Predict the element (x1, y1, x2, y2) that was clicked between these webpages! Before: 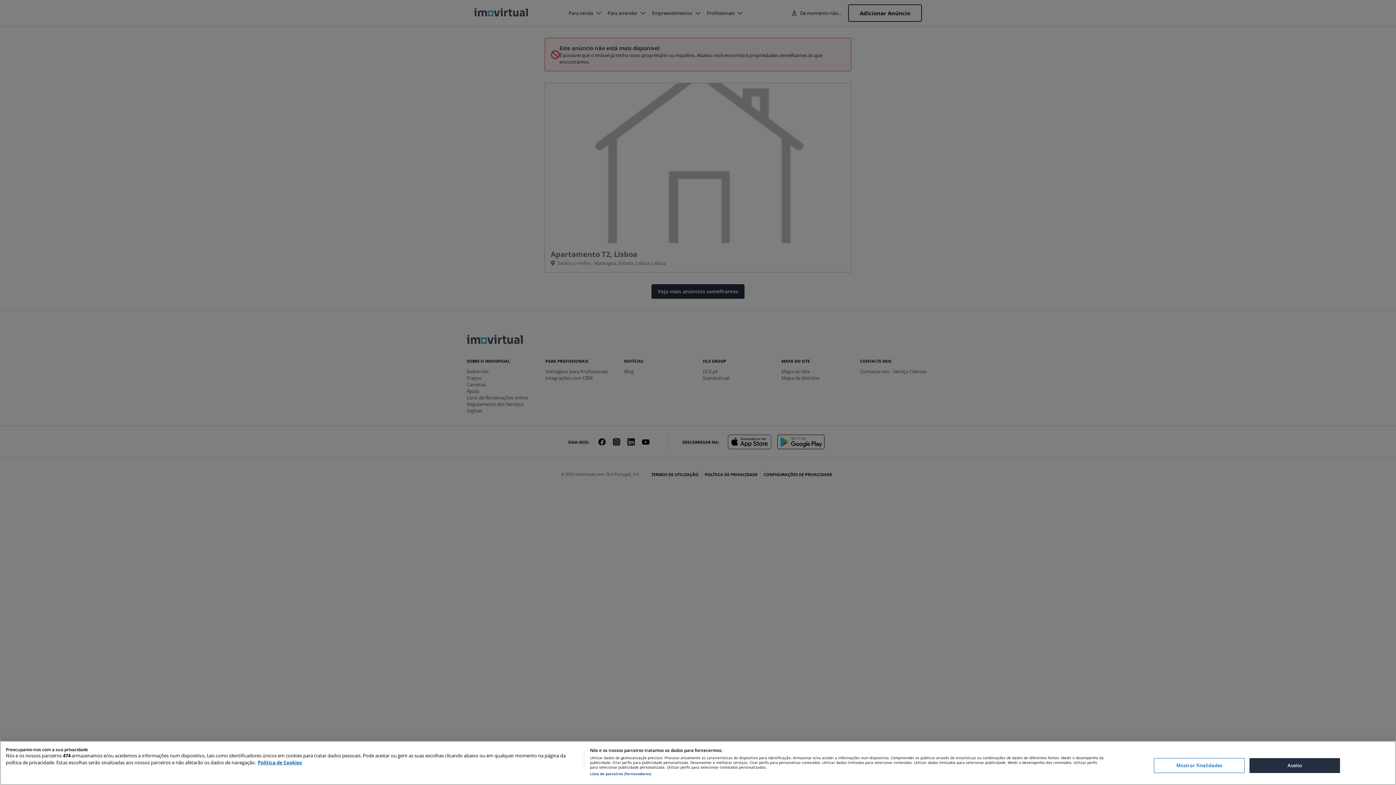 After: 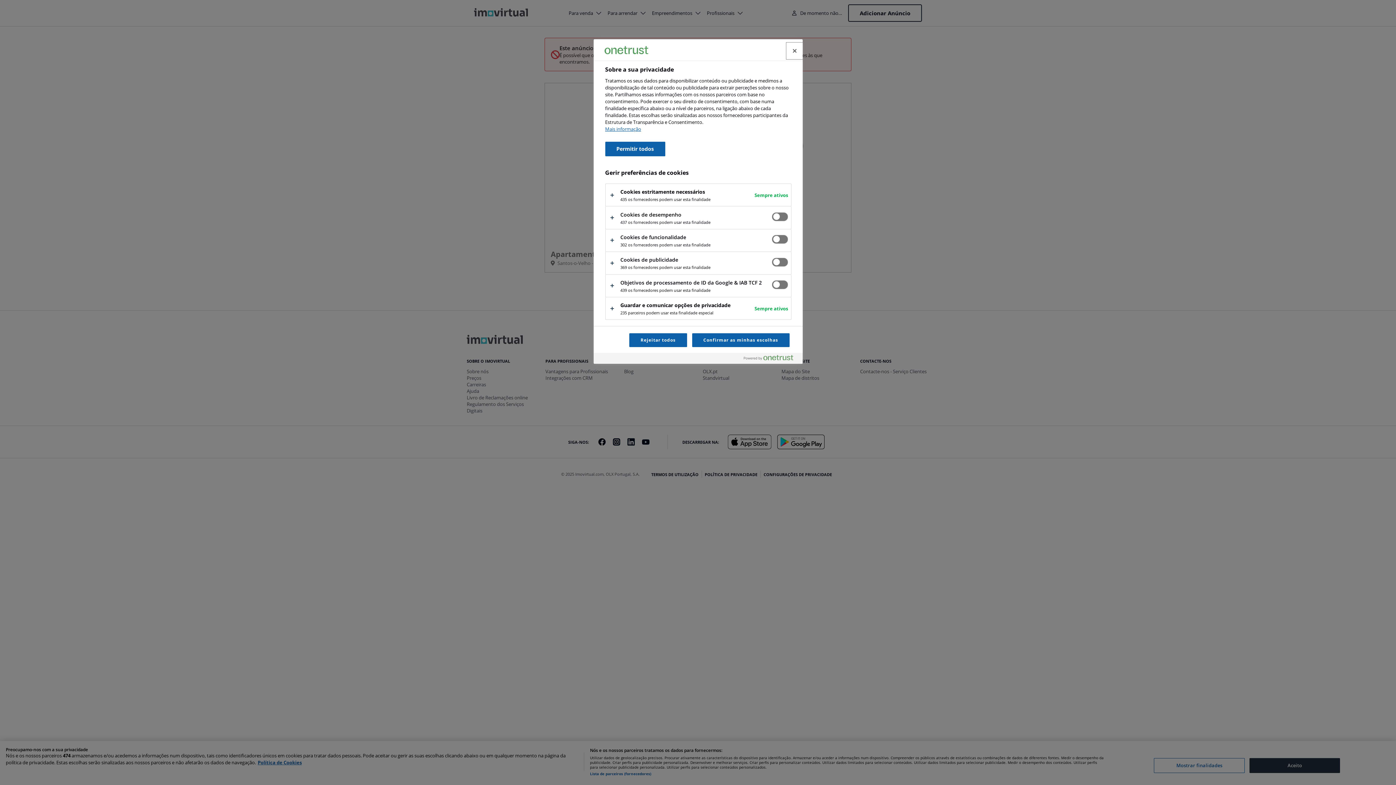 Action: label: Mostrar finalidades bbox: (1154, 758, 1245, 773)